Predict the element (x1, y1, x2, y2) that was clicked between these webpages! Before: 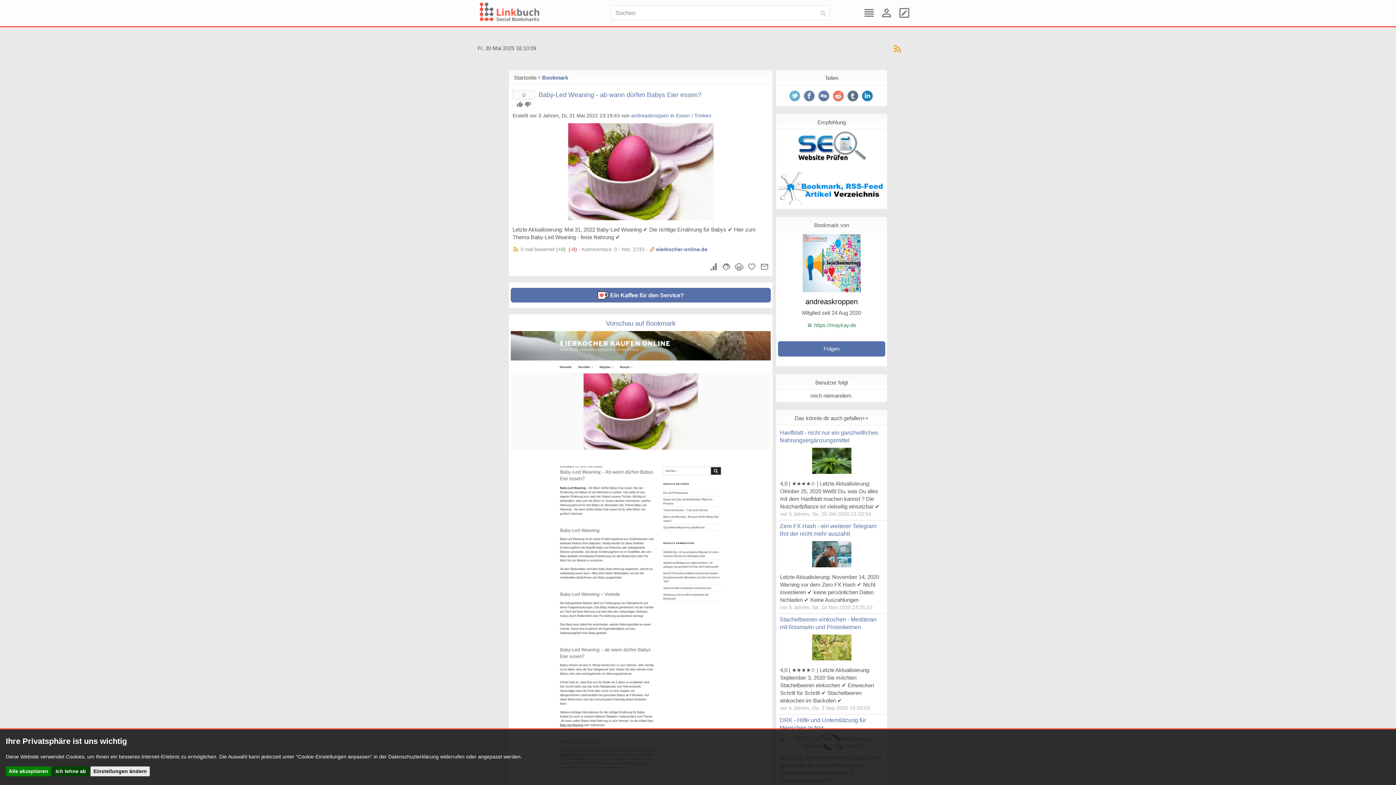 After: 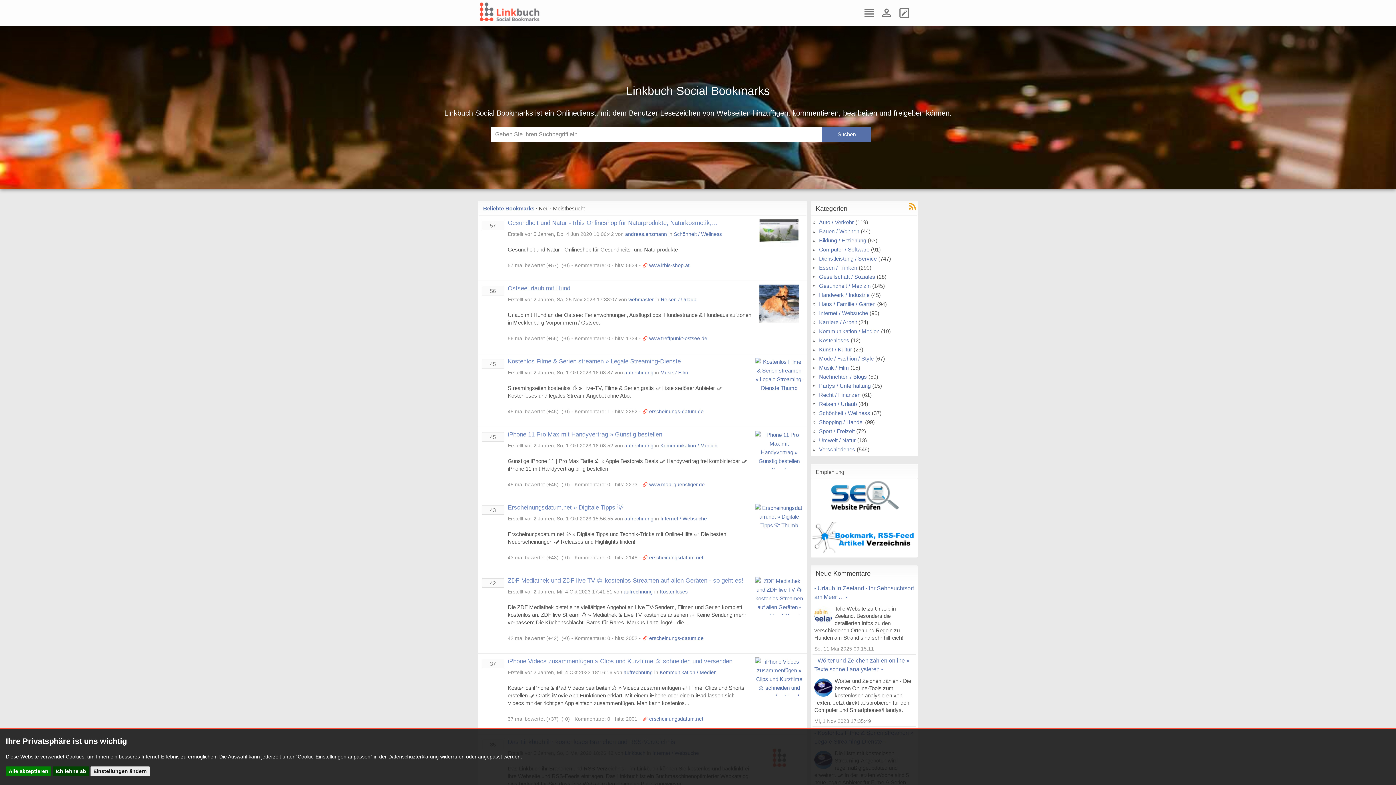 Action: bbox: (478, 1, 607, 24)